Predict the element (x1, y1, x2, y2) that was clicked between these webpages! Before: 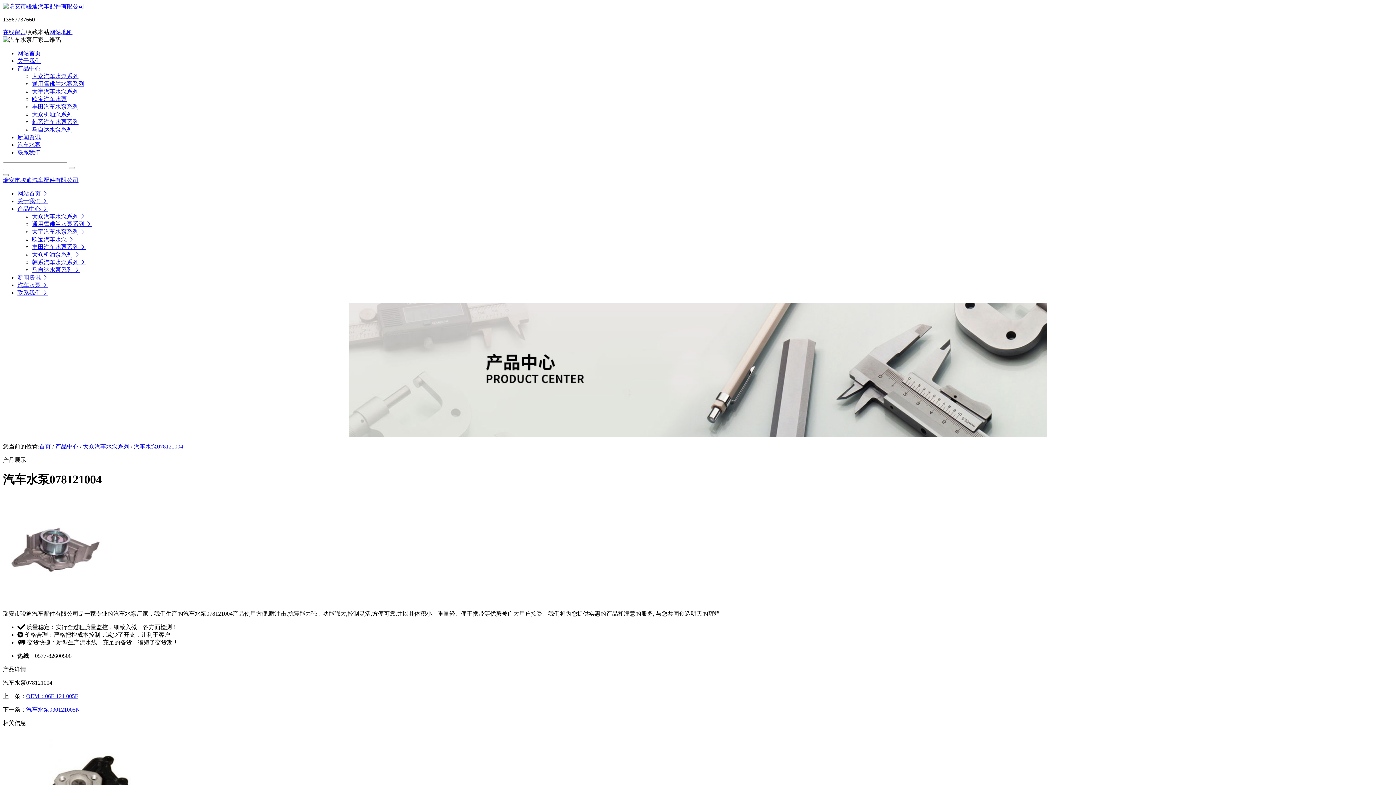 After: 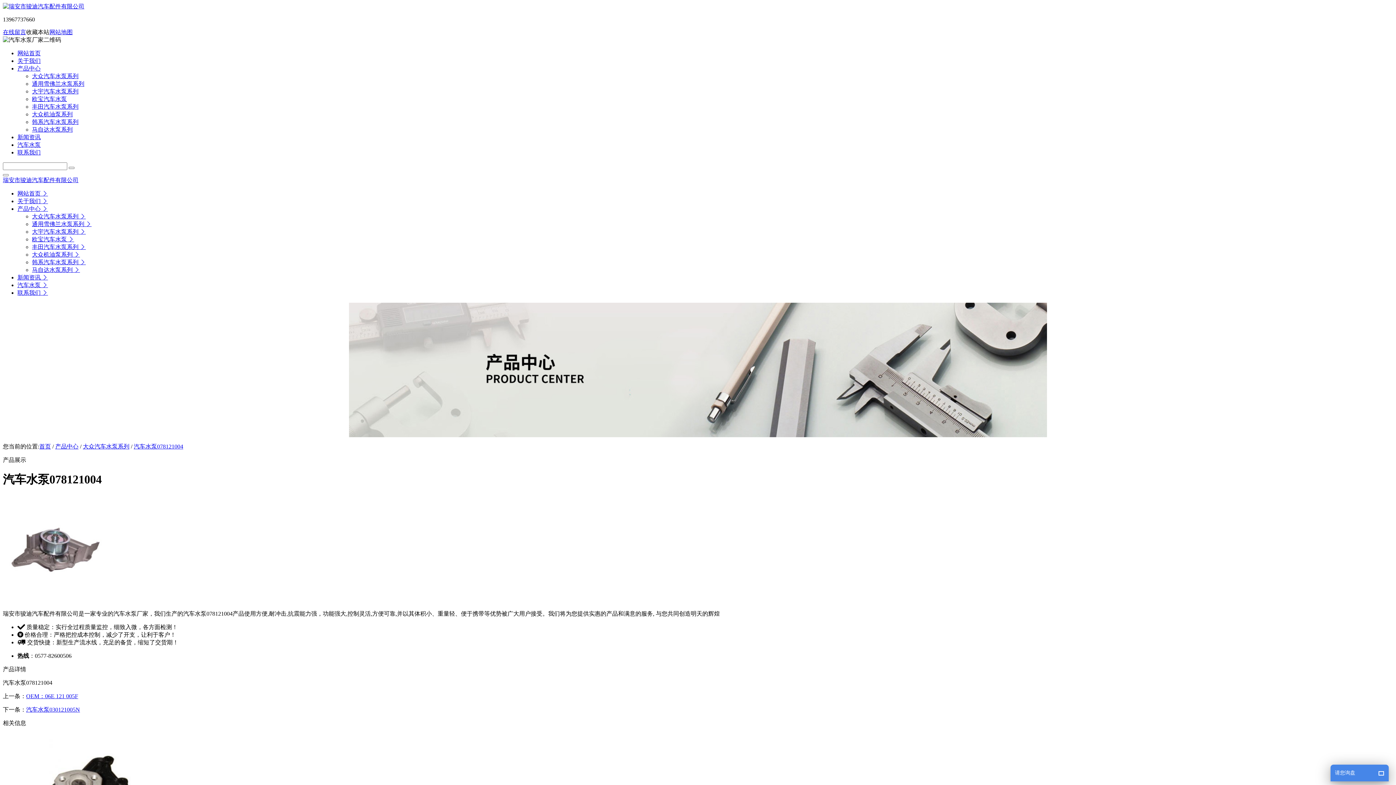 Action: label: 汽车水泵078121004 bbox: (133, 443, 183, 449)